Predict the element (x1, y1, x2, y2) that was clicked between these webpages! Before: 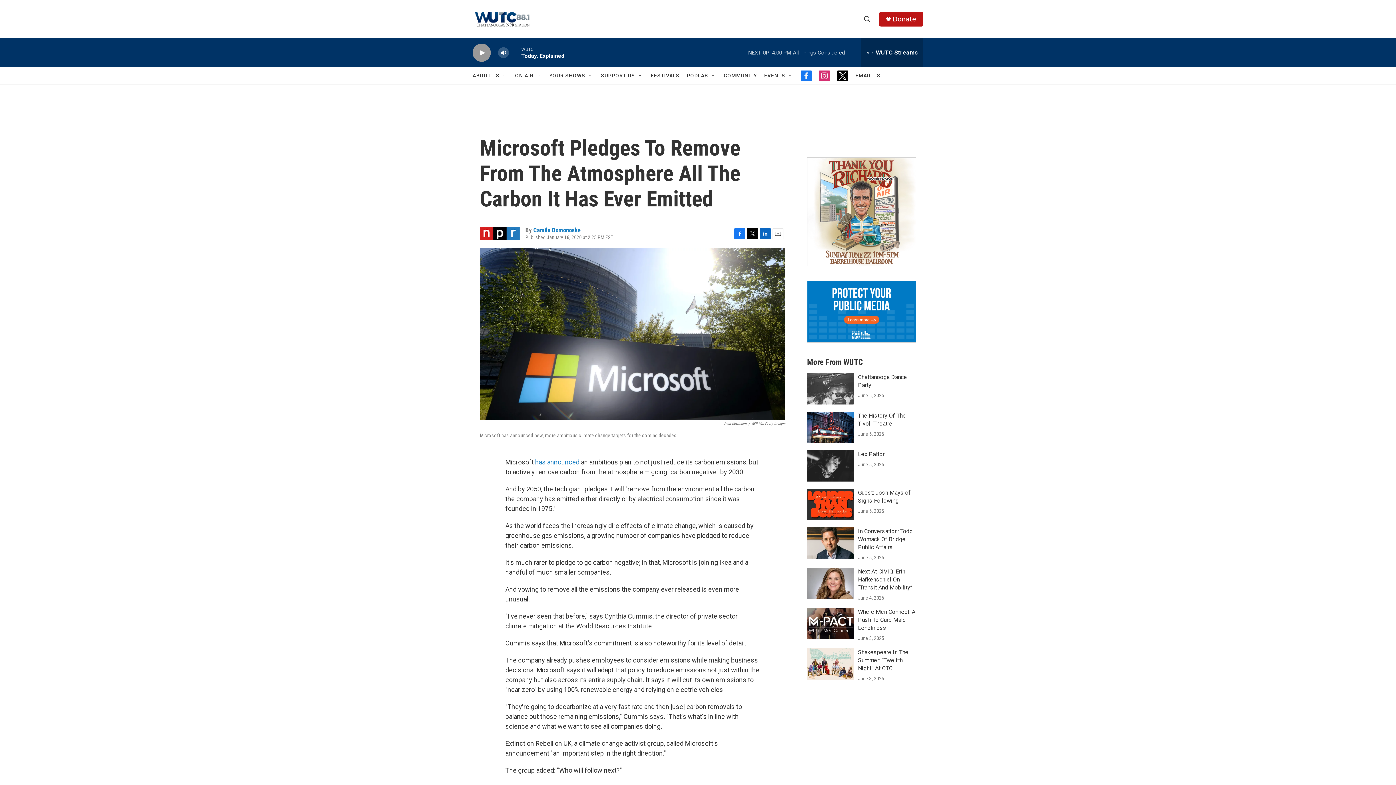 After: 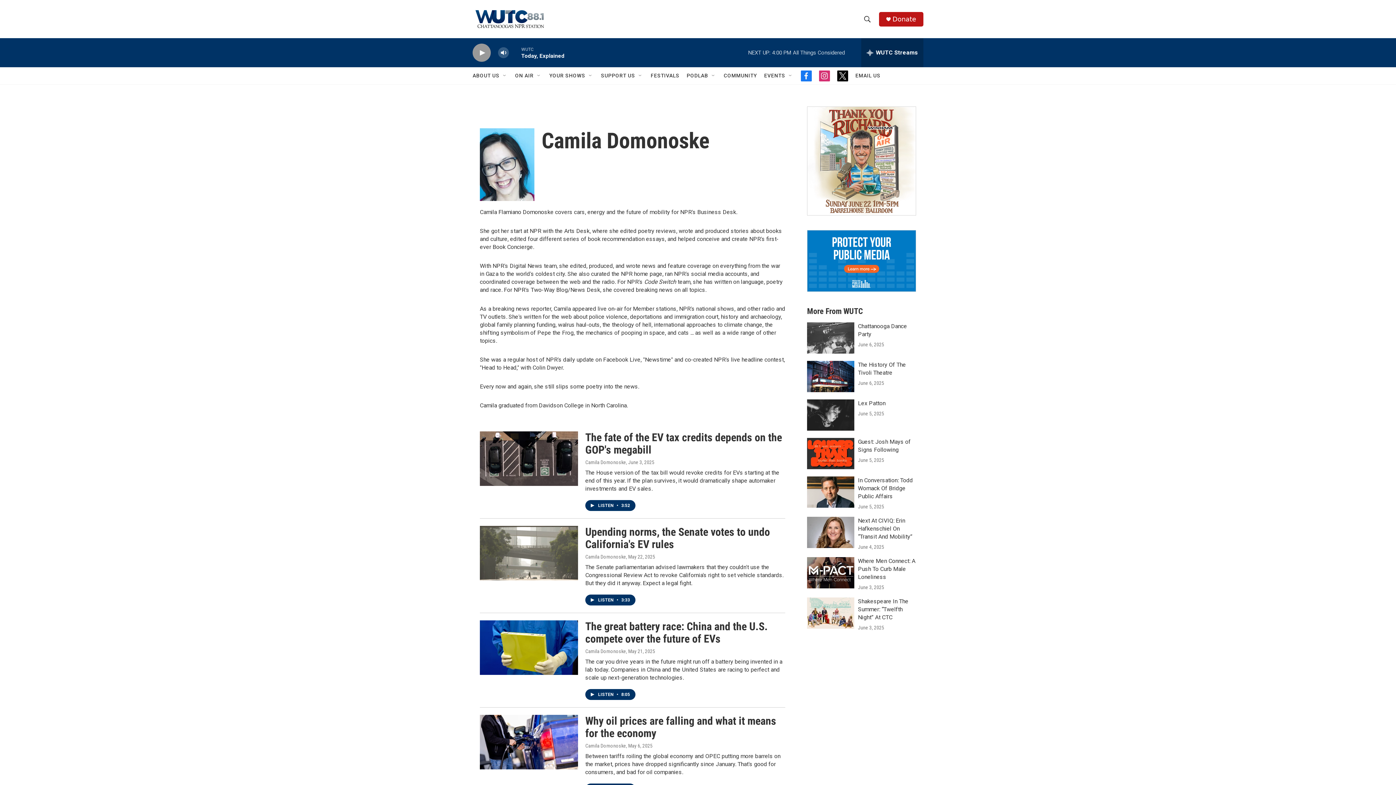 Action: bbox: (534, 252, 590, 259) label: Camila Domonoske